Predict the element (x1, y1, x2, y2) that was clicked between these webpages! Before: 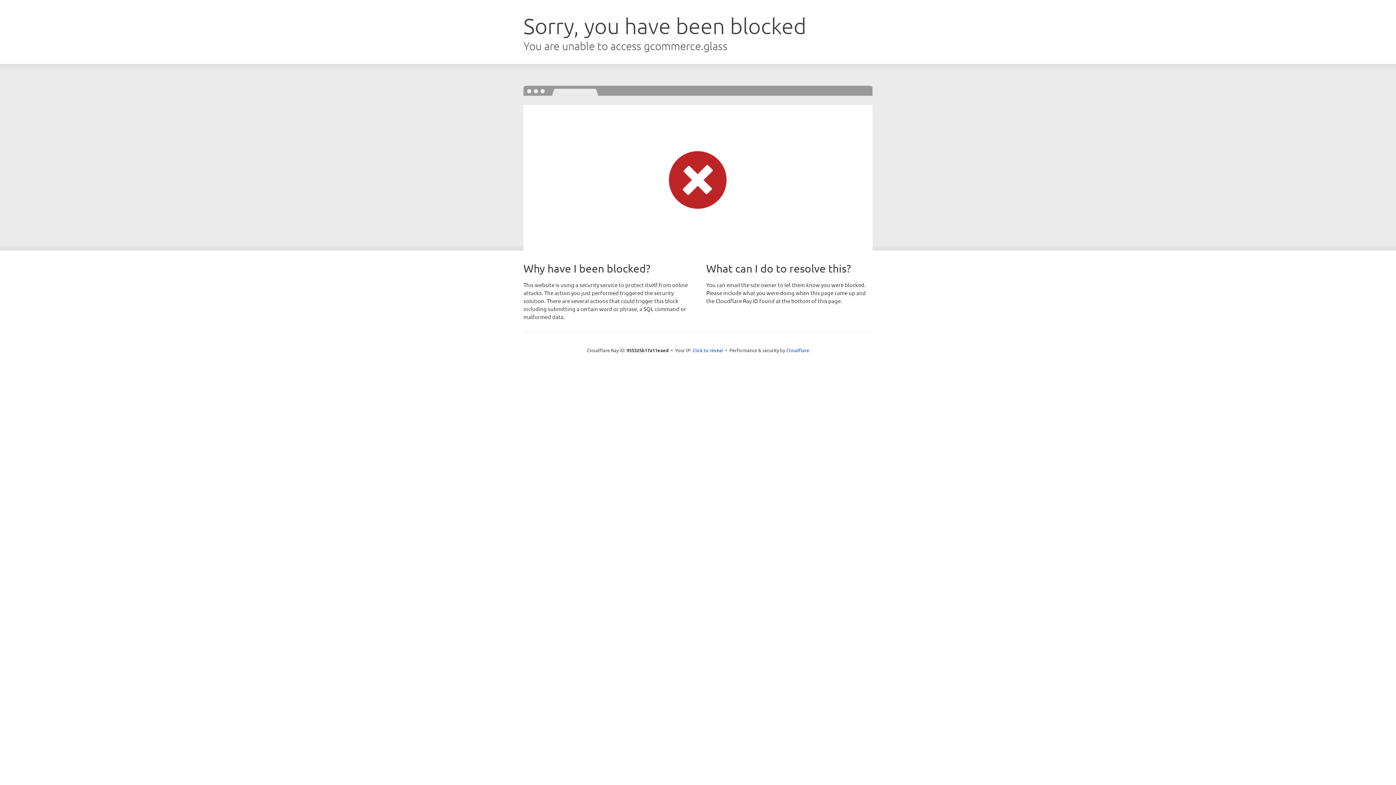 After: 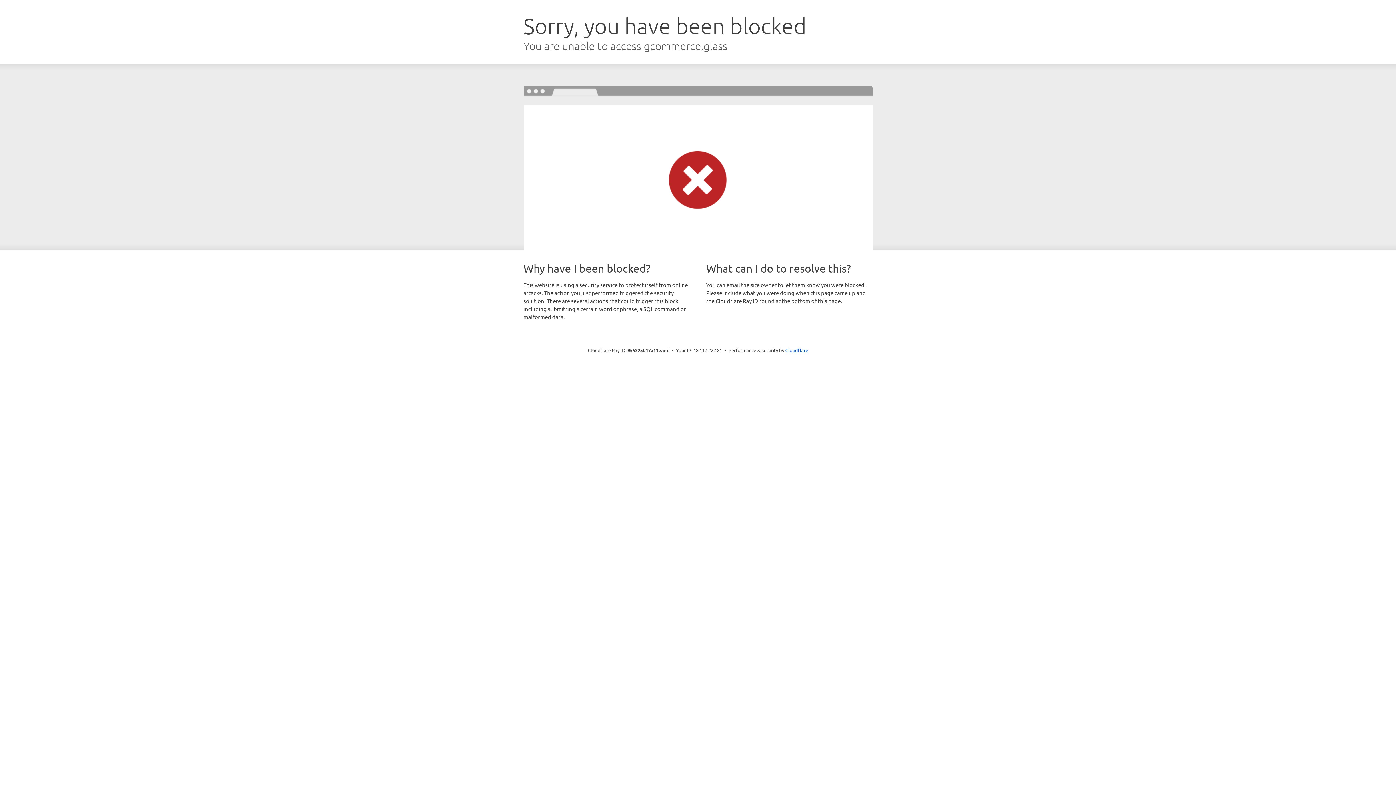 Action: label: Click to reveal bbox: (692, 346, 723, 353)